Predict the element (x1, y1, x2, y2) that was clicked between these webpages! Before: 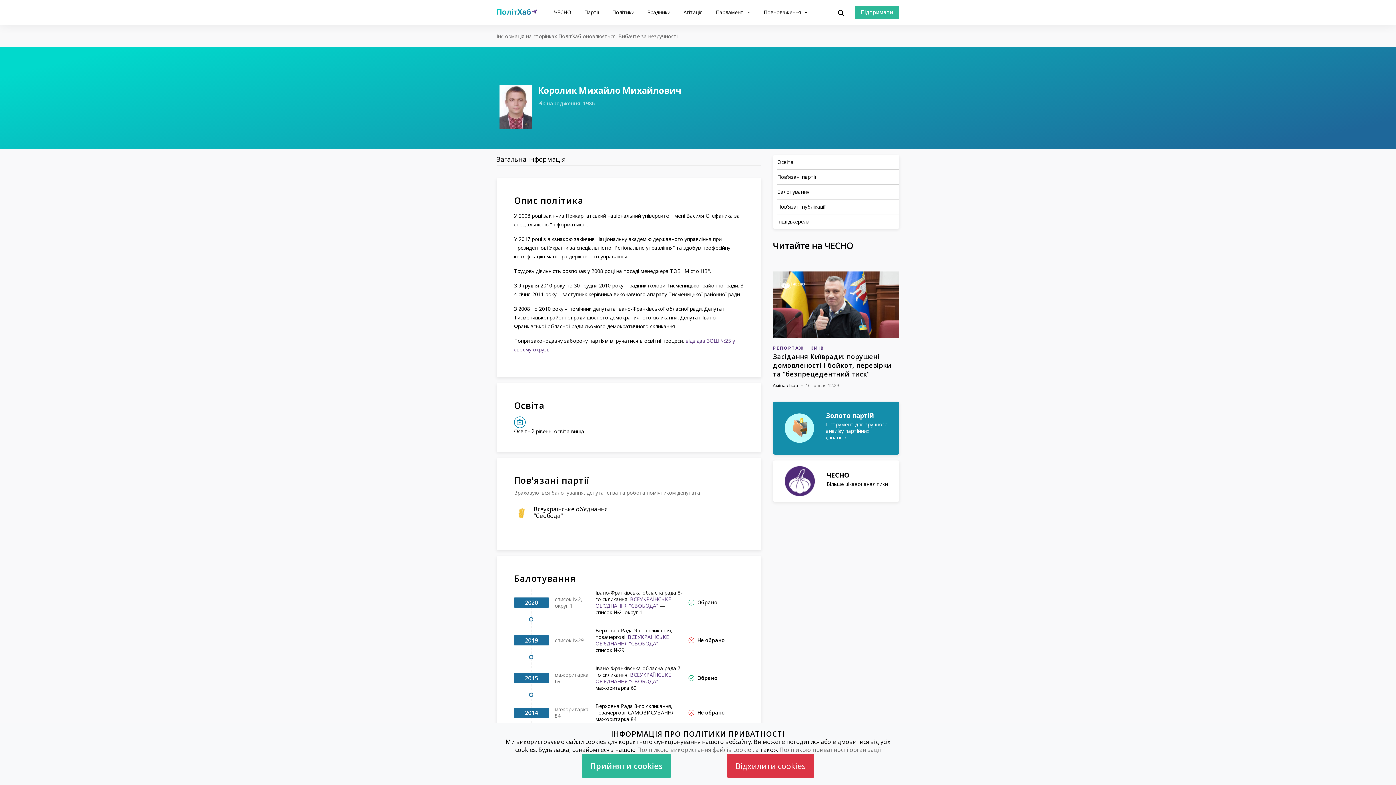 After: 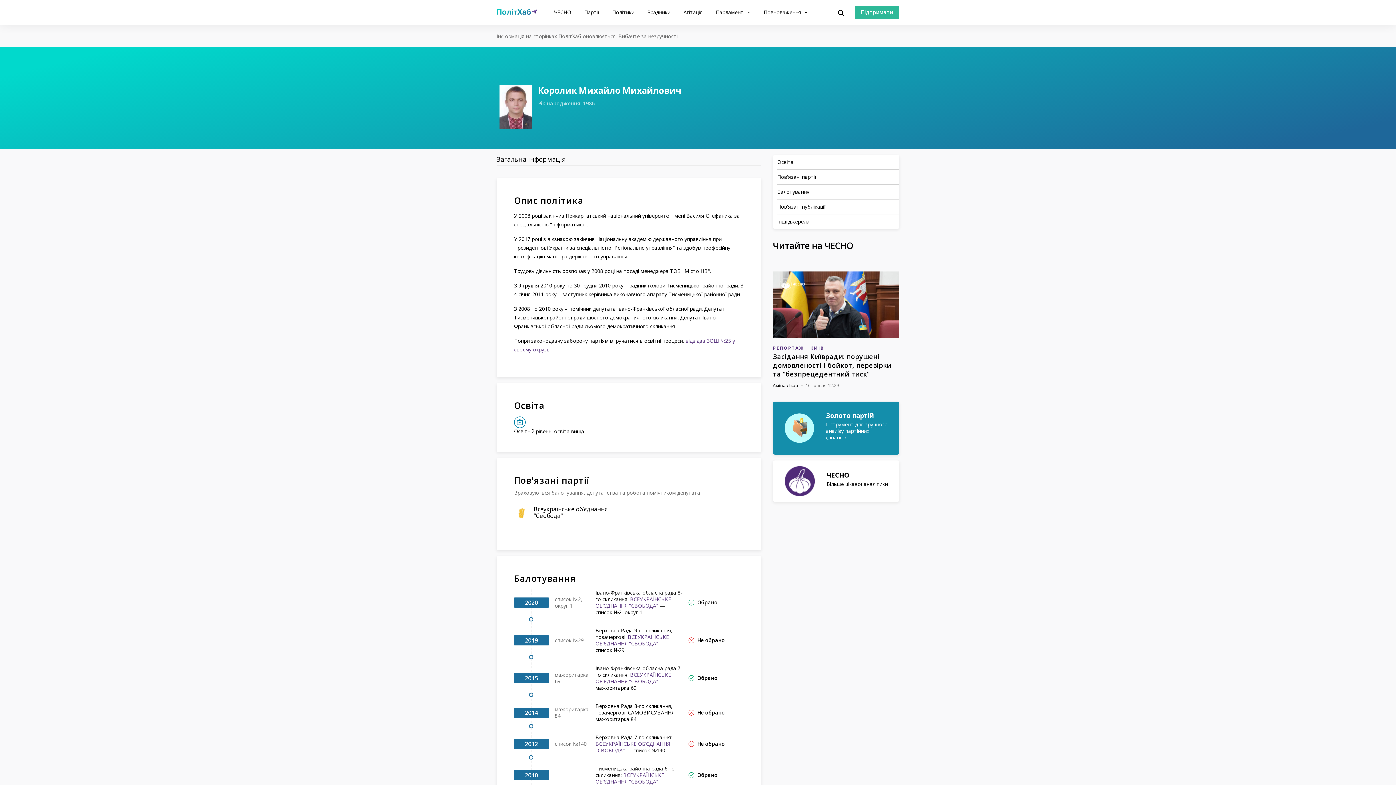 Action: label: Прийняти cookies bbox: (581, 754, 671, 778)